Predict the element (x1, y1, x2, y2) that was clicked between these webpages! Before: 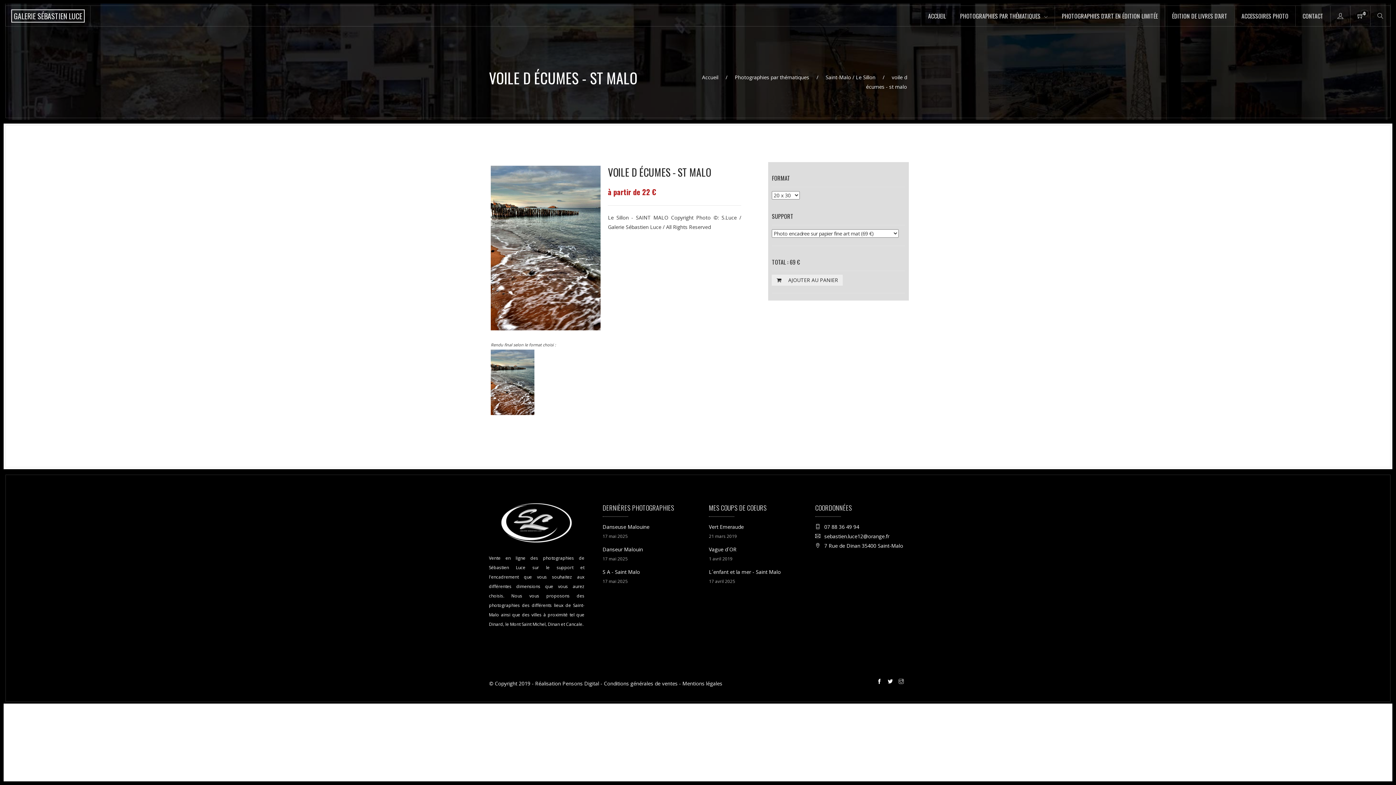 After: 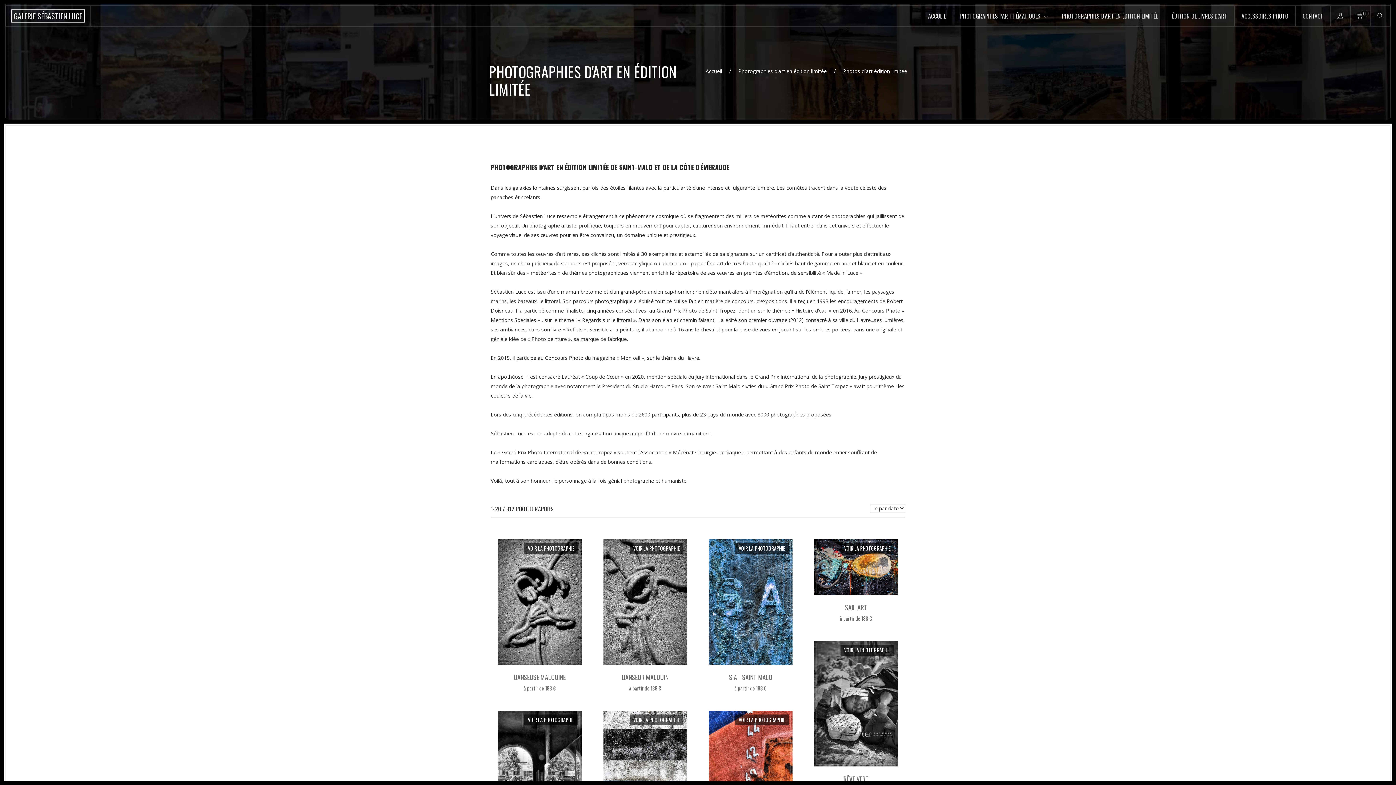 Action: label: PHOTOGRAPHIES D'ART EN ÉDITION LIMITÉE bbox: (1056, 7, 1163, 24)